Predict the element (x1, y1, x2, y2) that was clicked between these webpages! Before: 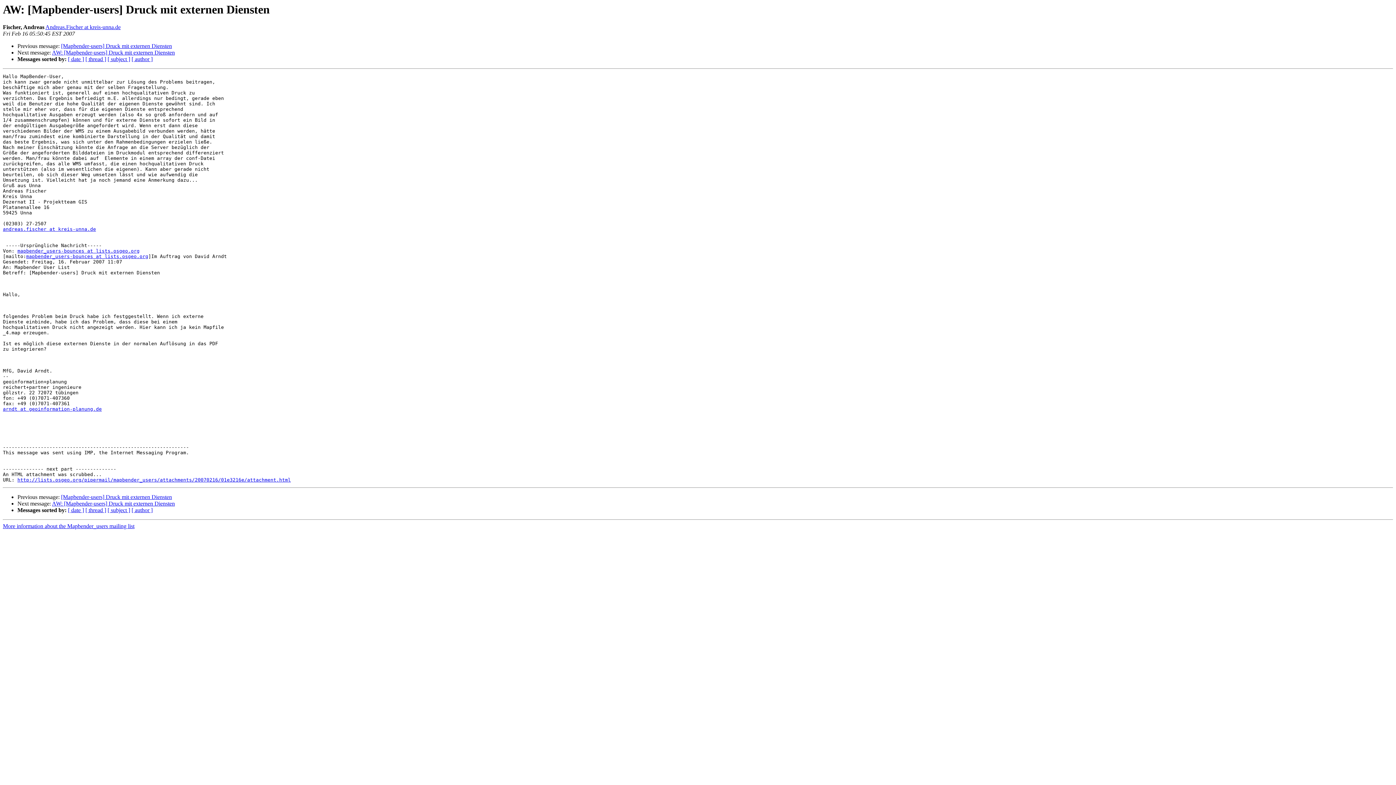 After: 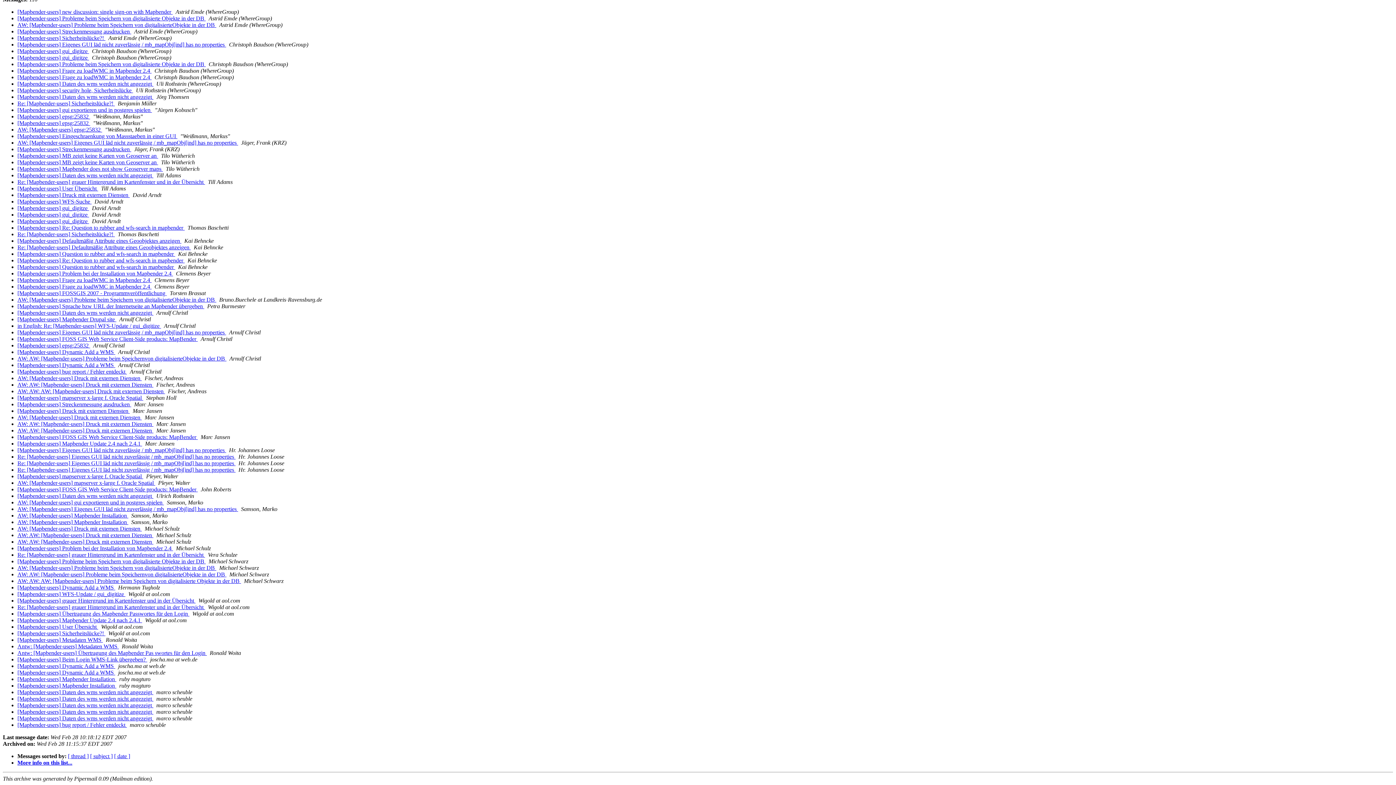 Action: label: [ author ] bbox: (131, 507, 152, 513)